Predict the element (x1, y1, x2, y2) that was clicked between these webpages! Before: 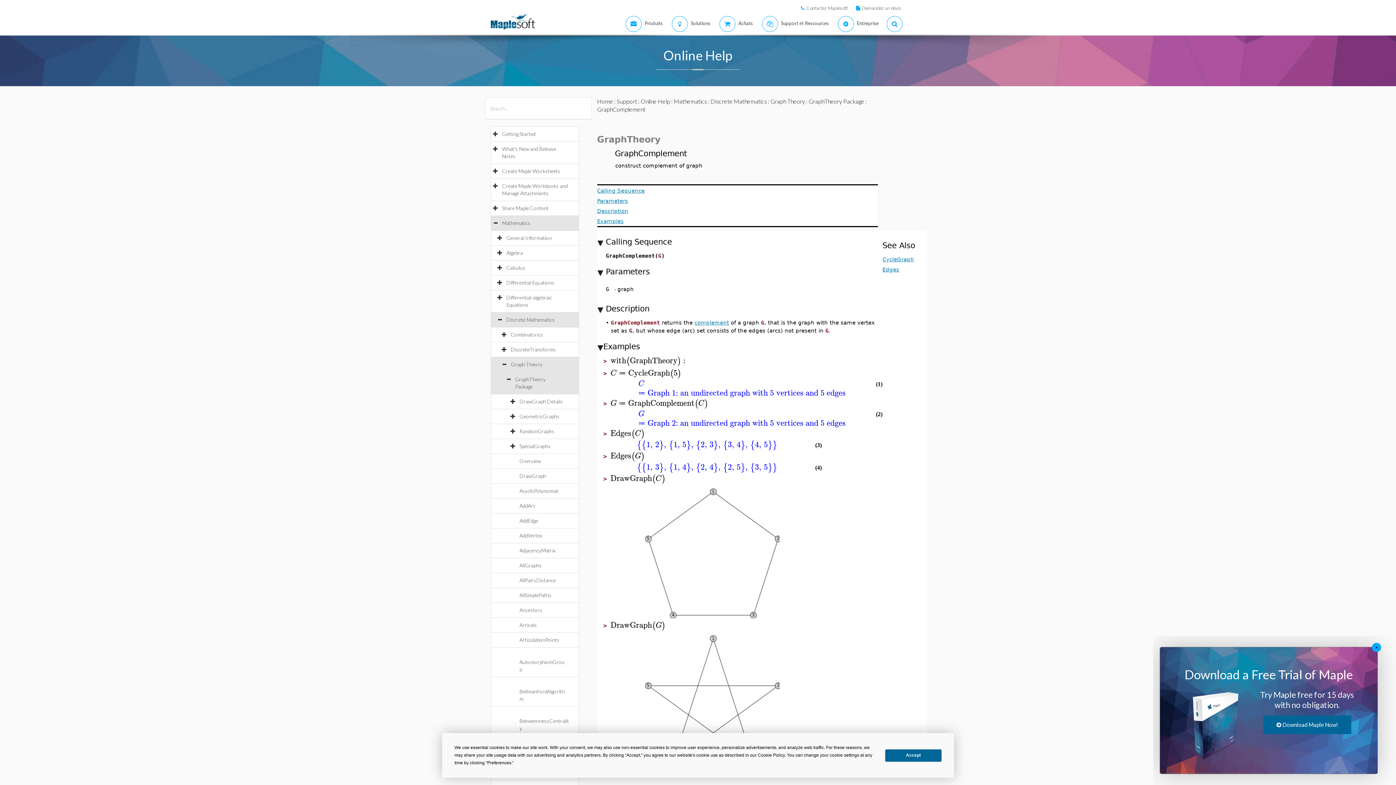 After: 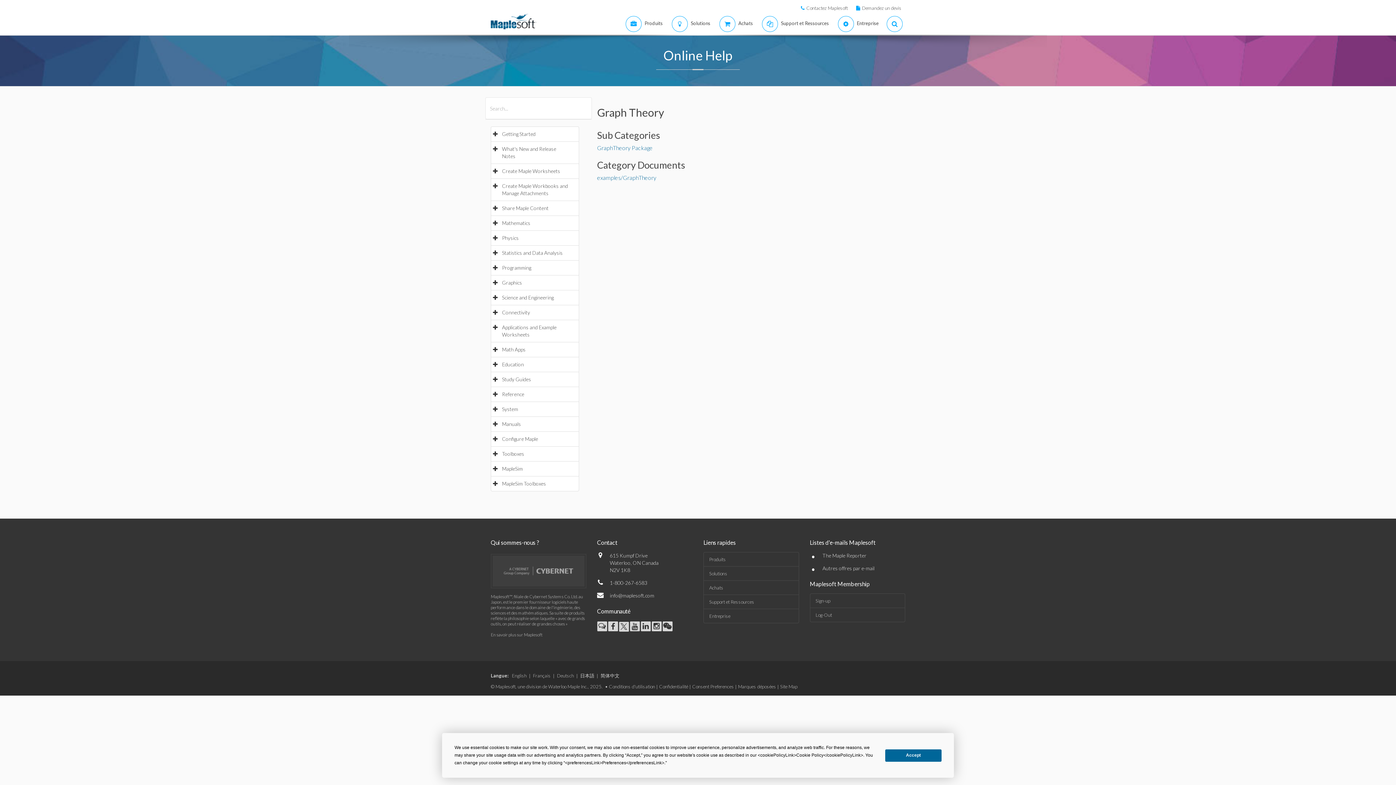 Action: label: Graph Theory bbox: (770, 97, 805, 104)